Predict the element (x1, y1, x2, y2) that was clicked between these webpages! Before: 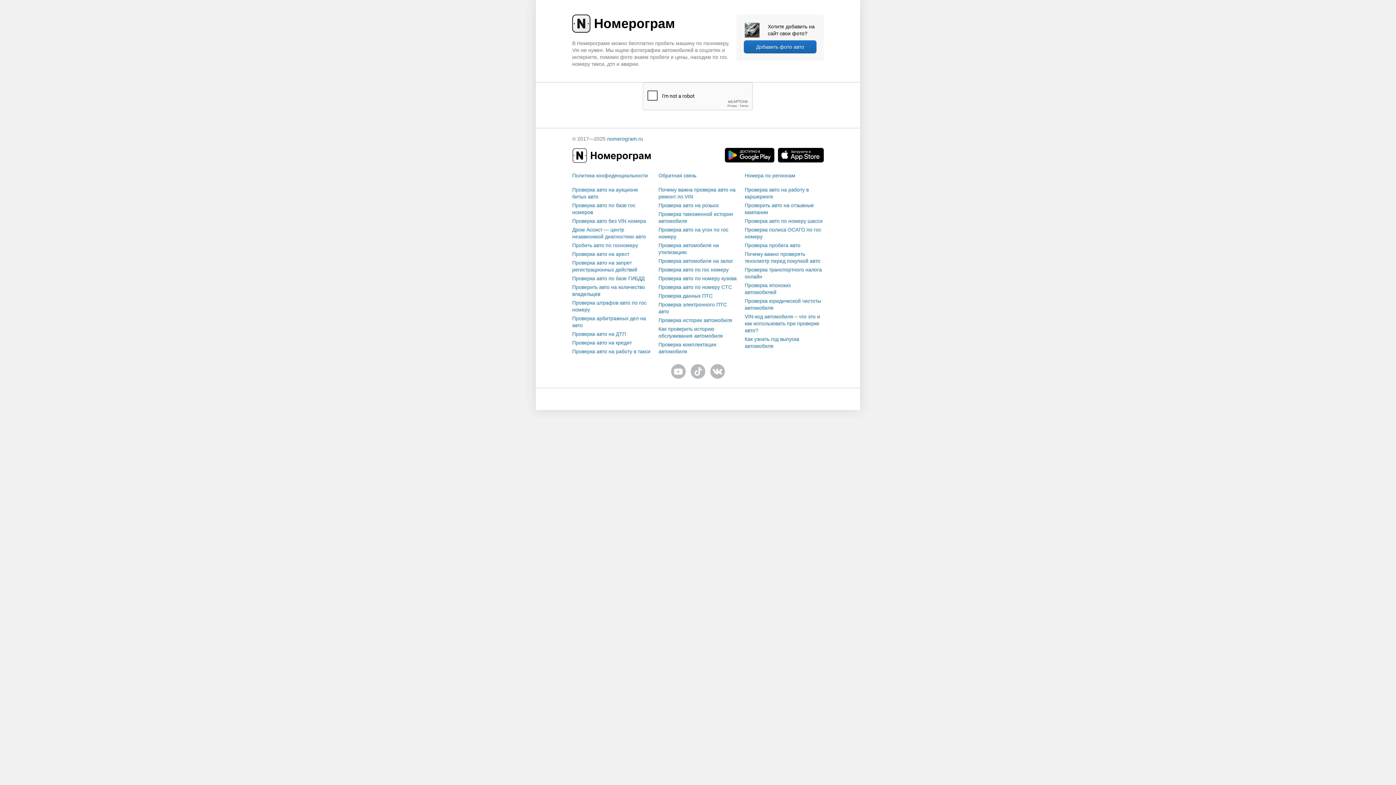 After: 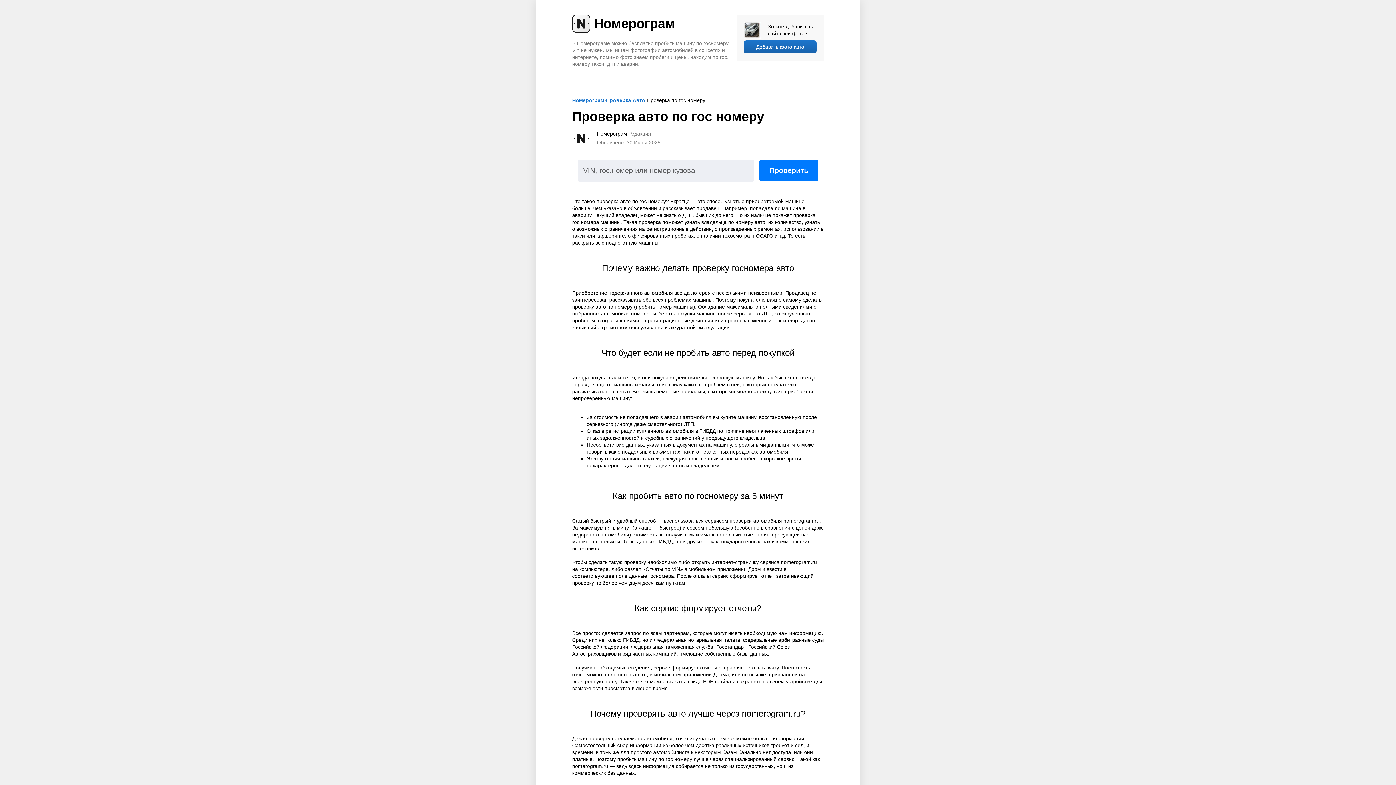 Action: bbox: (658, 266, 737, 273) label: Проверка авто по гос номеру